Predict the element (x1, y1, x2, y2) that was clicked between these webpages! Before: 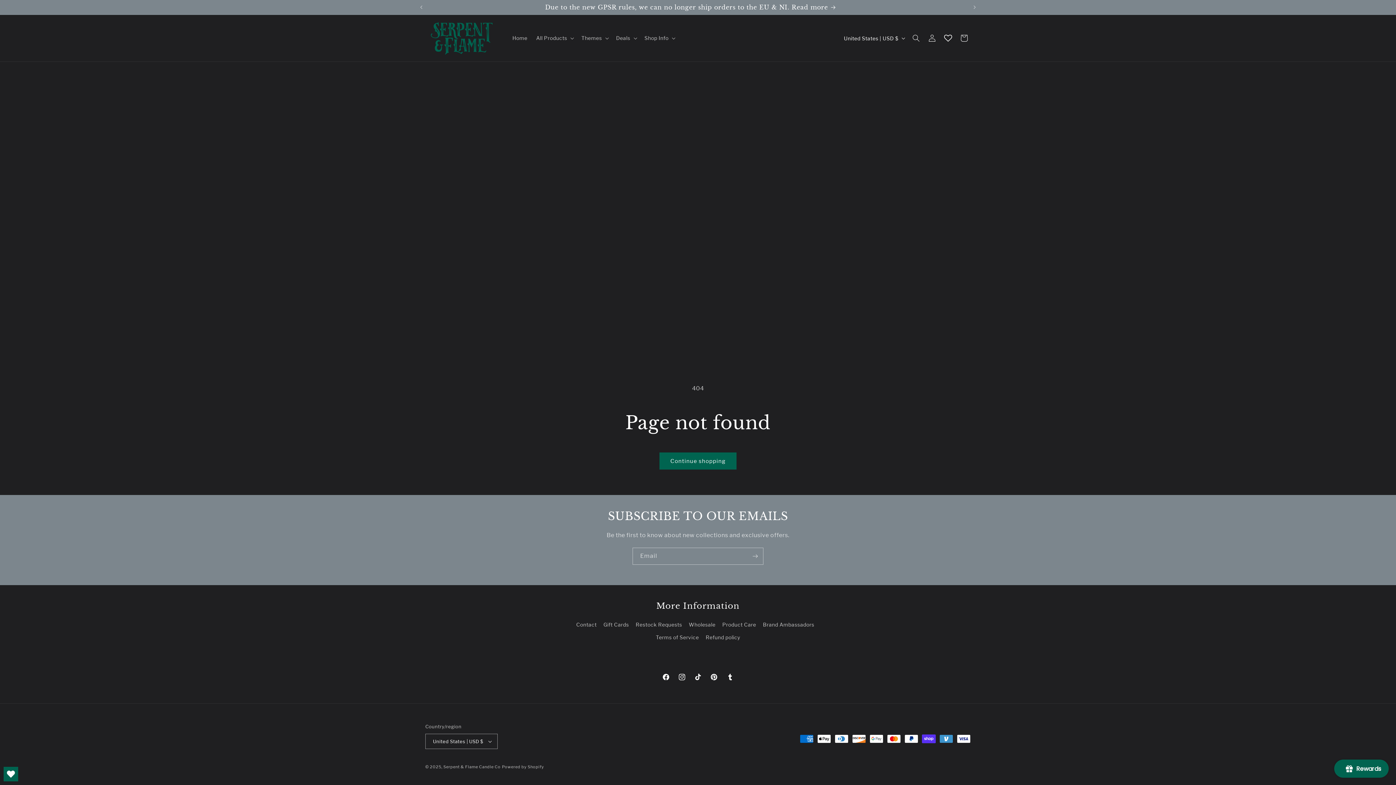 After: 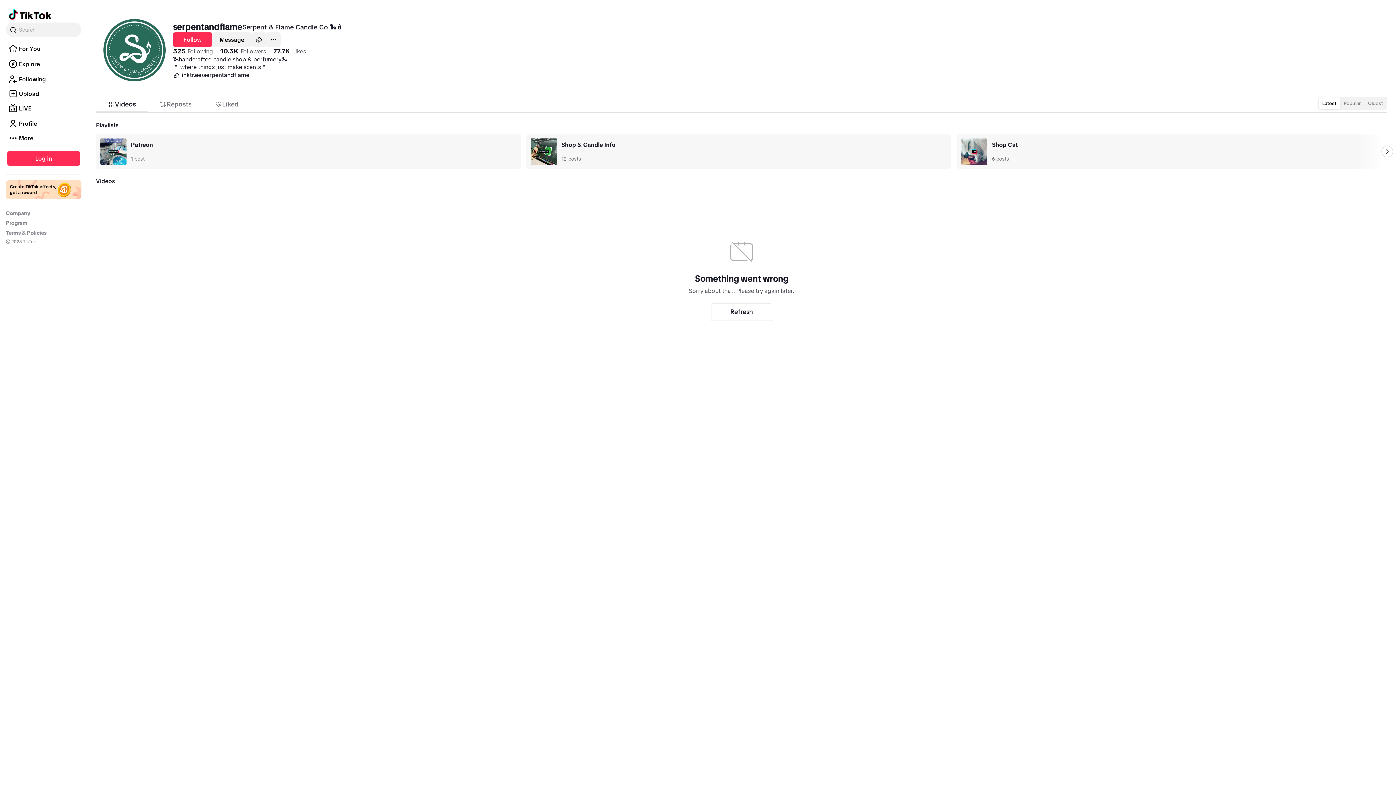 Action: bbox: (690, 669, 706, 685) label: TikTok